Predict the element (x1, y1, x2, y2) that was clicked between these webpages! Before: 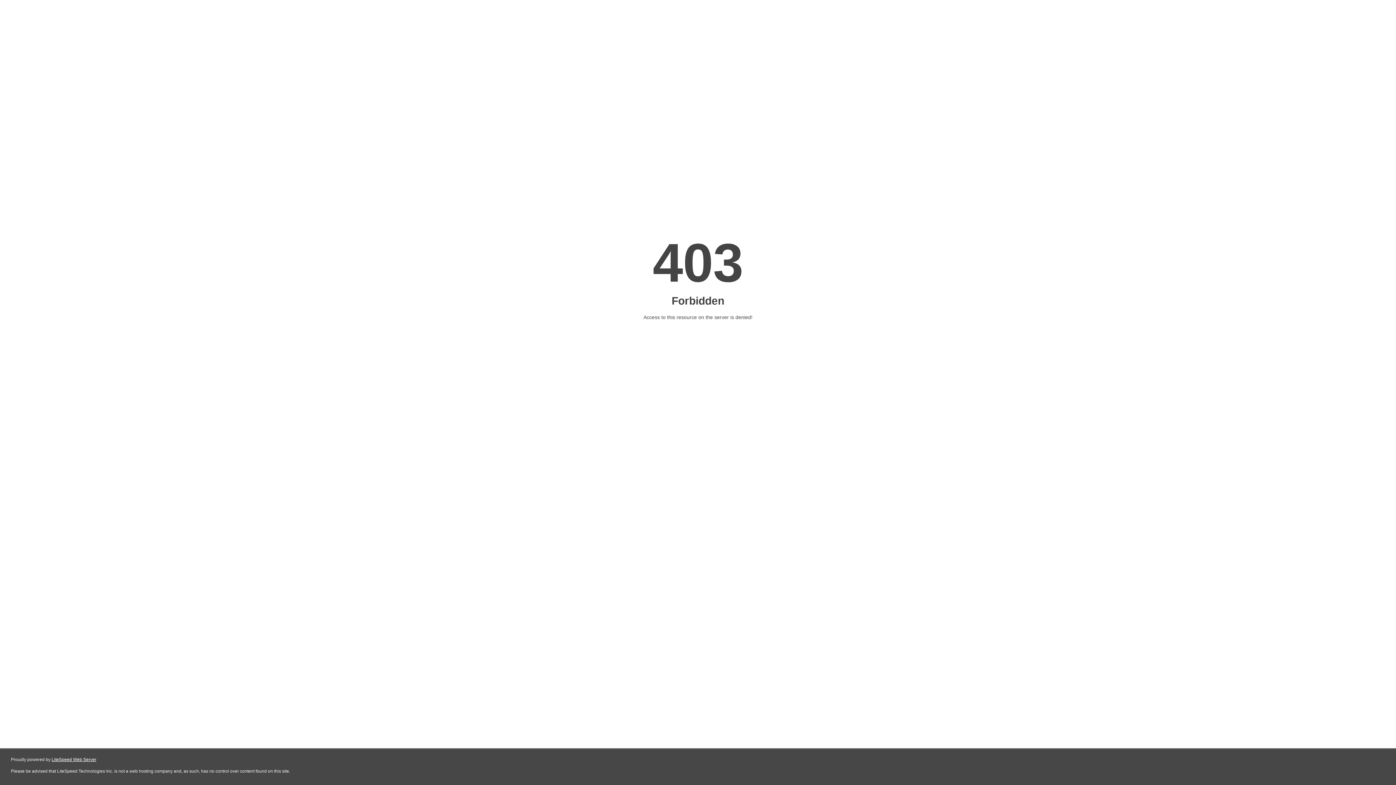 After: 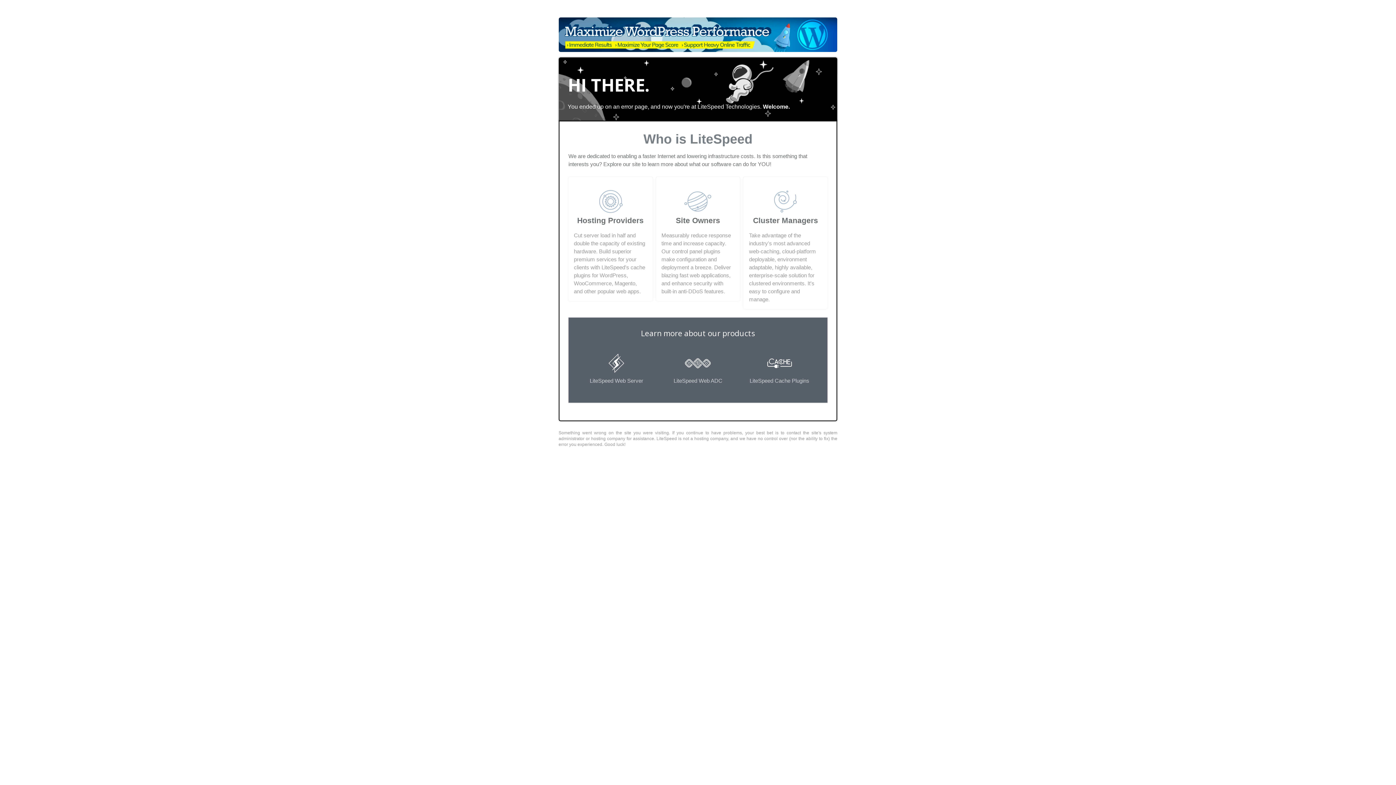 Action: label: LiteSpeed Web Server bbox: (51, 757, 96, 762)